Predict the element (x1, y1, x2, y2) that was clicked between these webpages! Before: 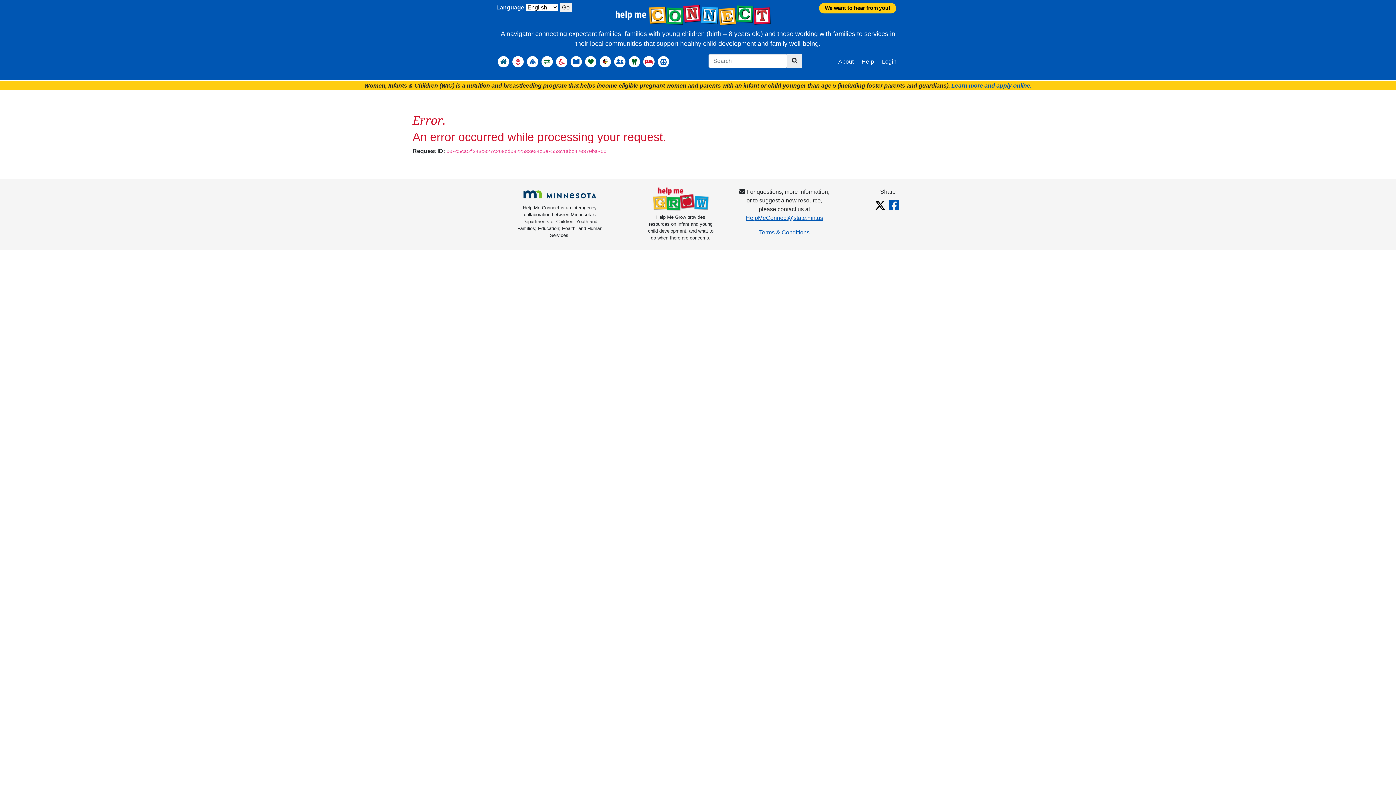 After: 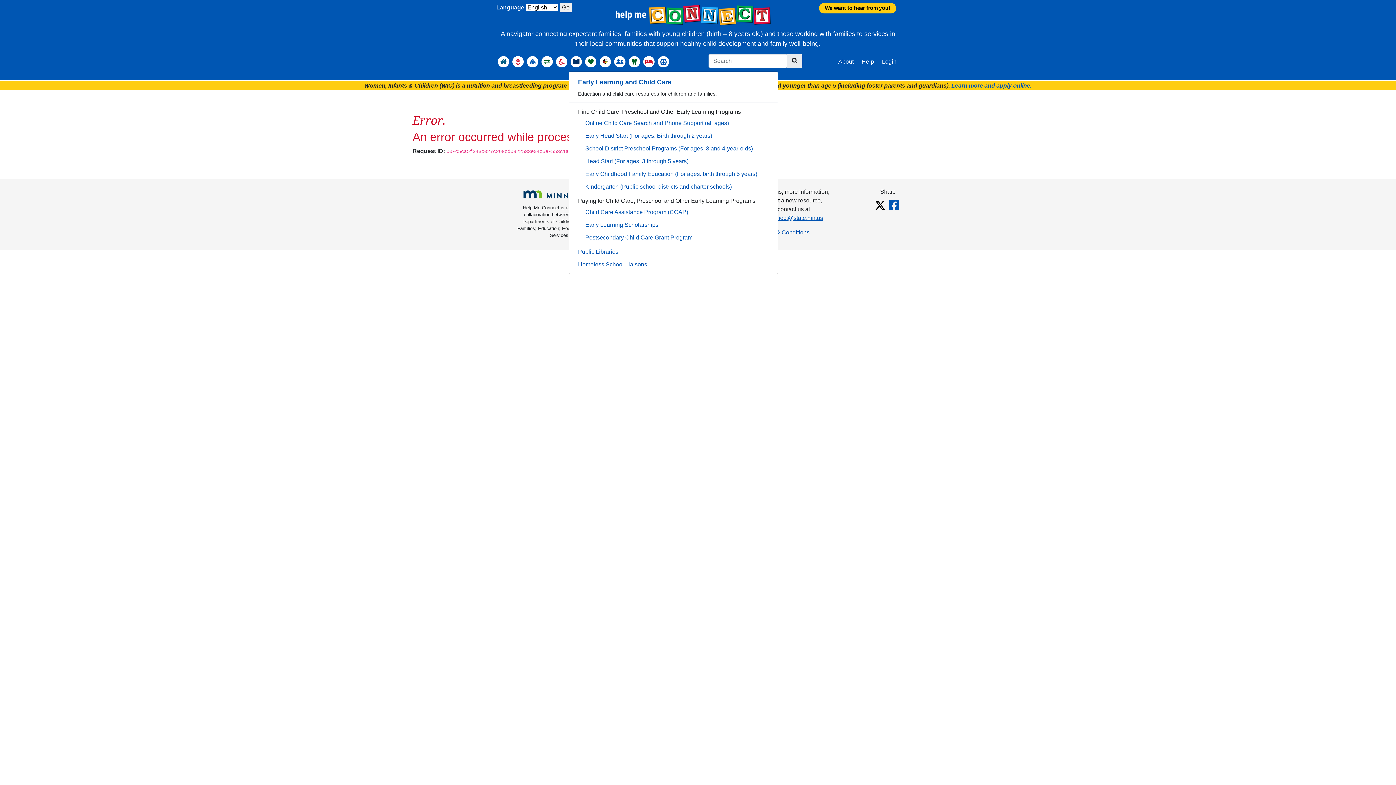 Action: label: Early Learning and Child Care bbox: (569, 53, 583, 70)